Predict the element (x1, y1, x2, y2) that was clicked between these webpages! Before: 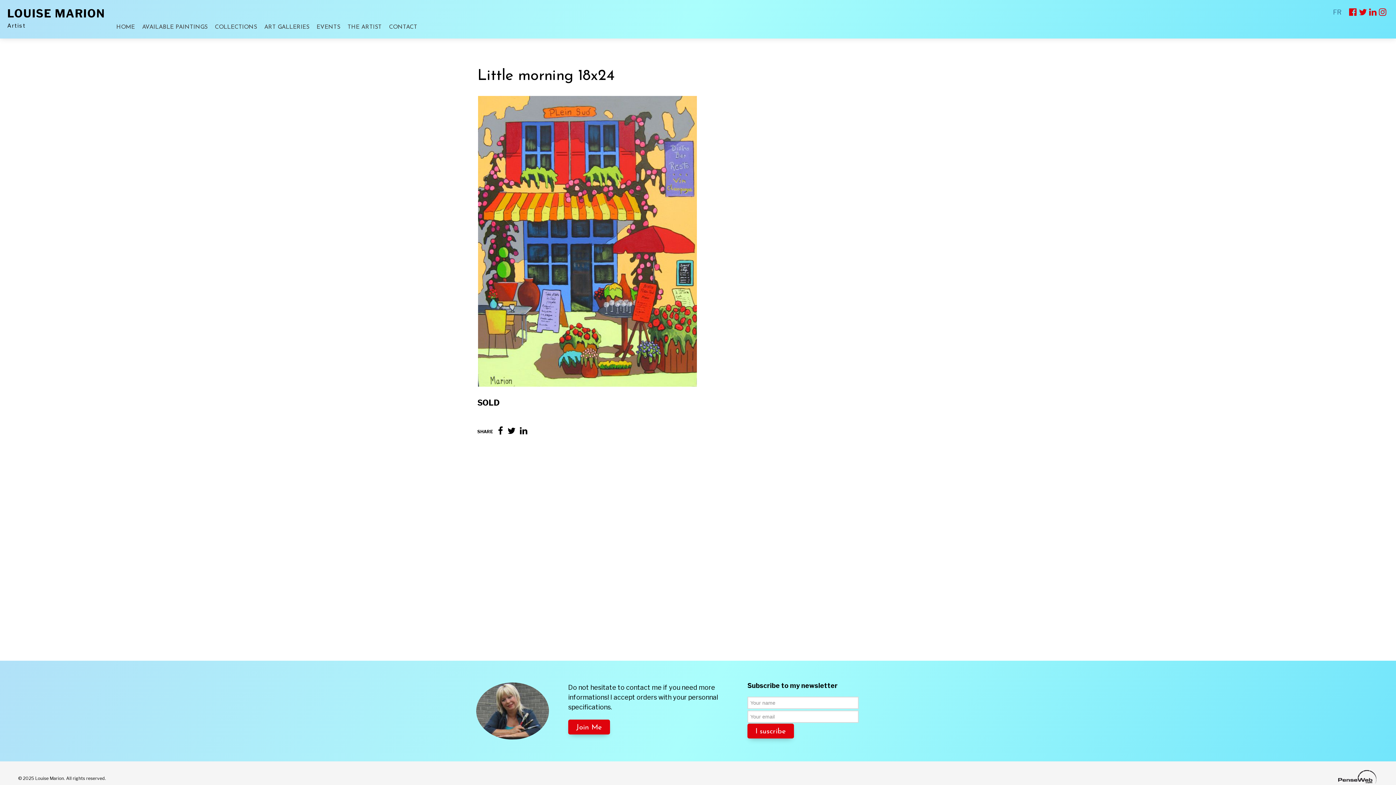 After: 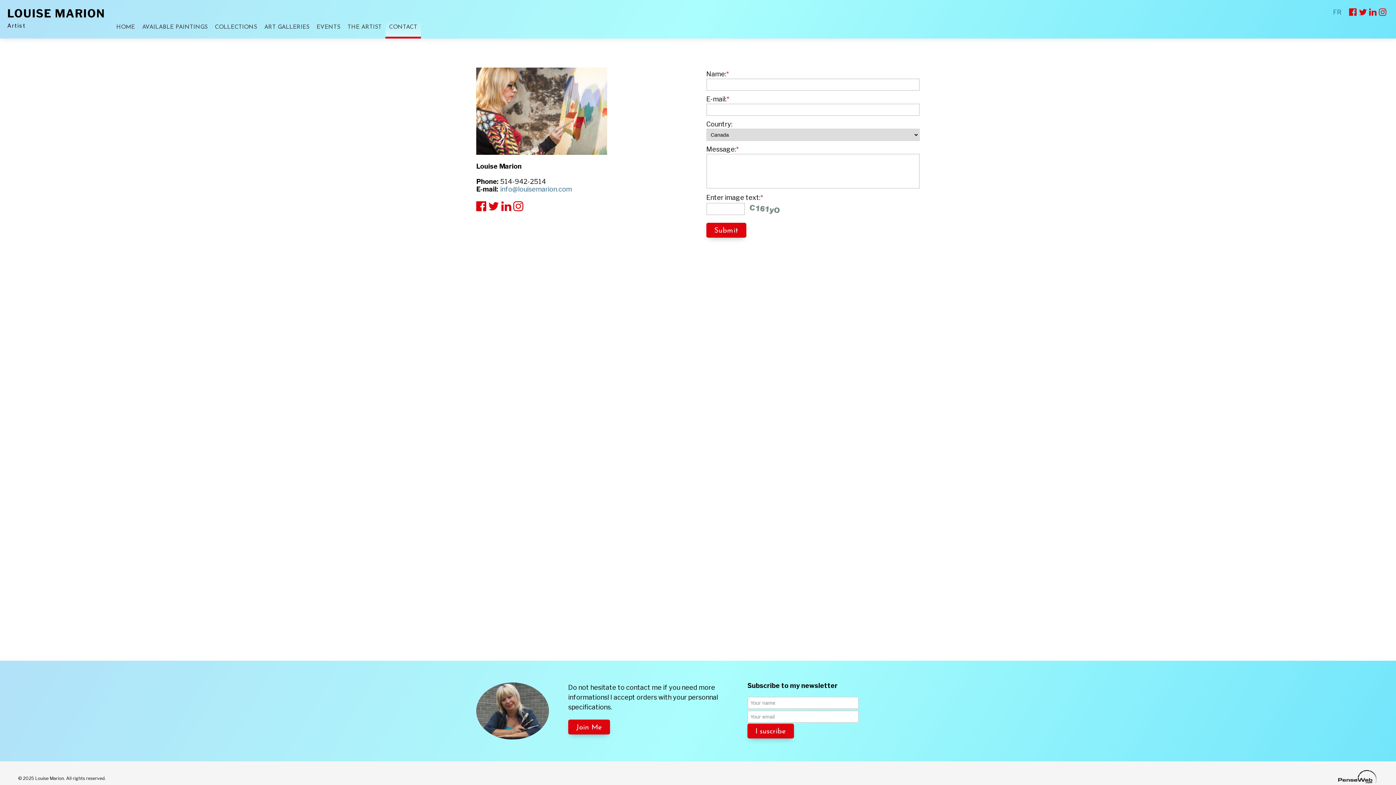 Action: label: Join Me bbox: (568, 720, 610, 734)